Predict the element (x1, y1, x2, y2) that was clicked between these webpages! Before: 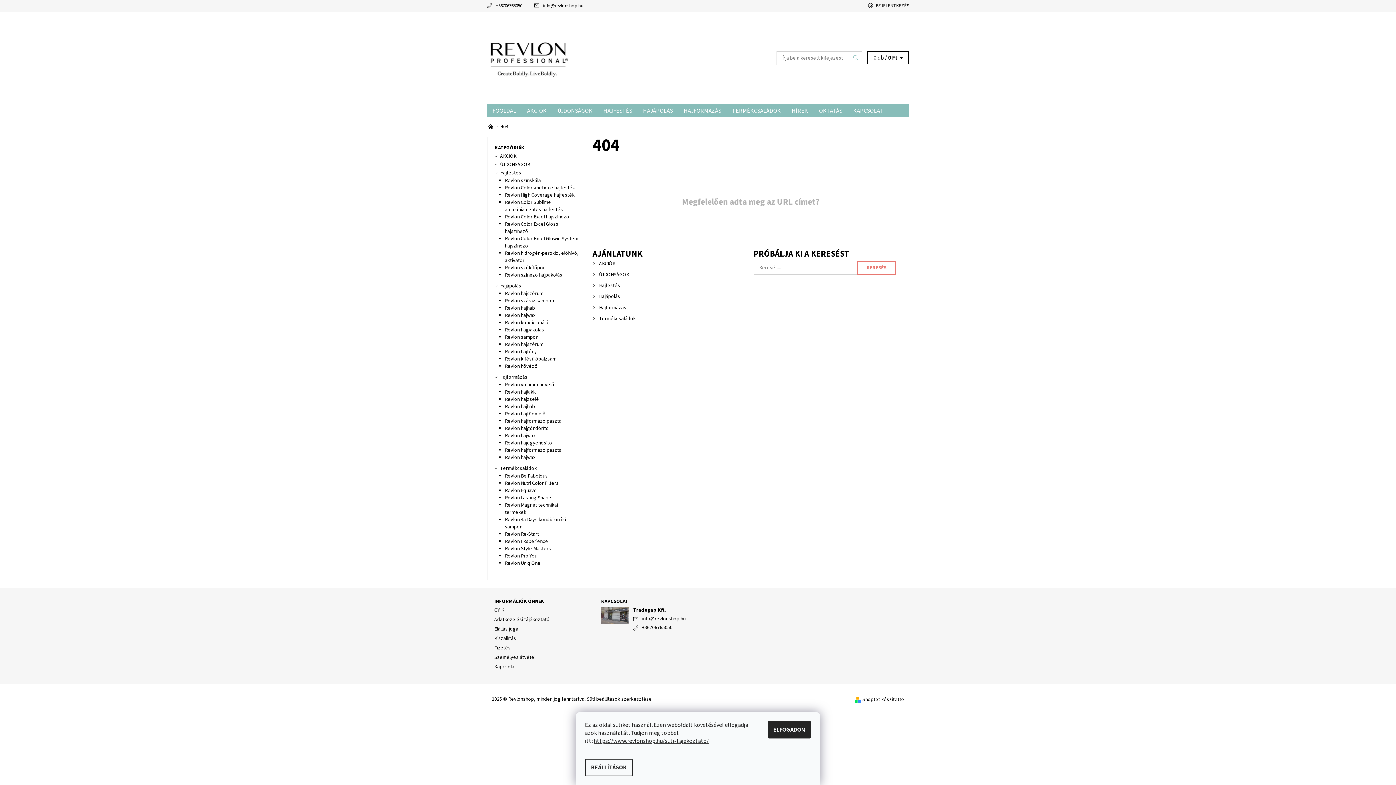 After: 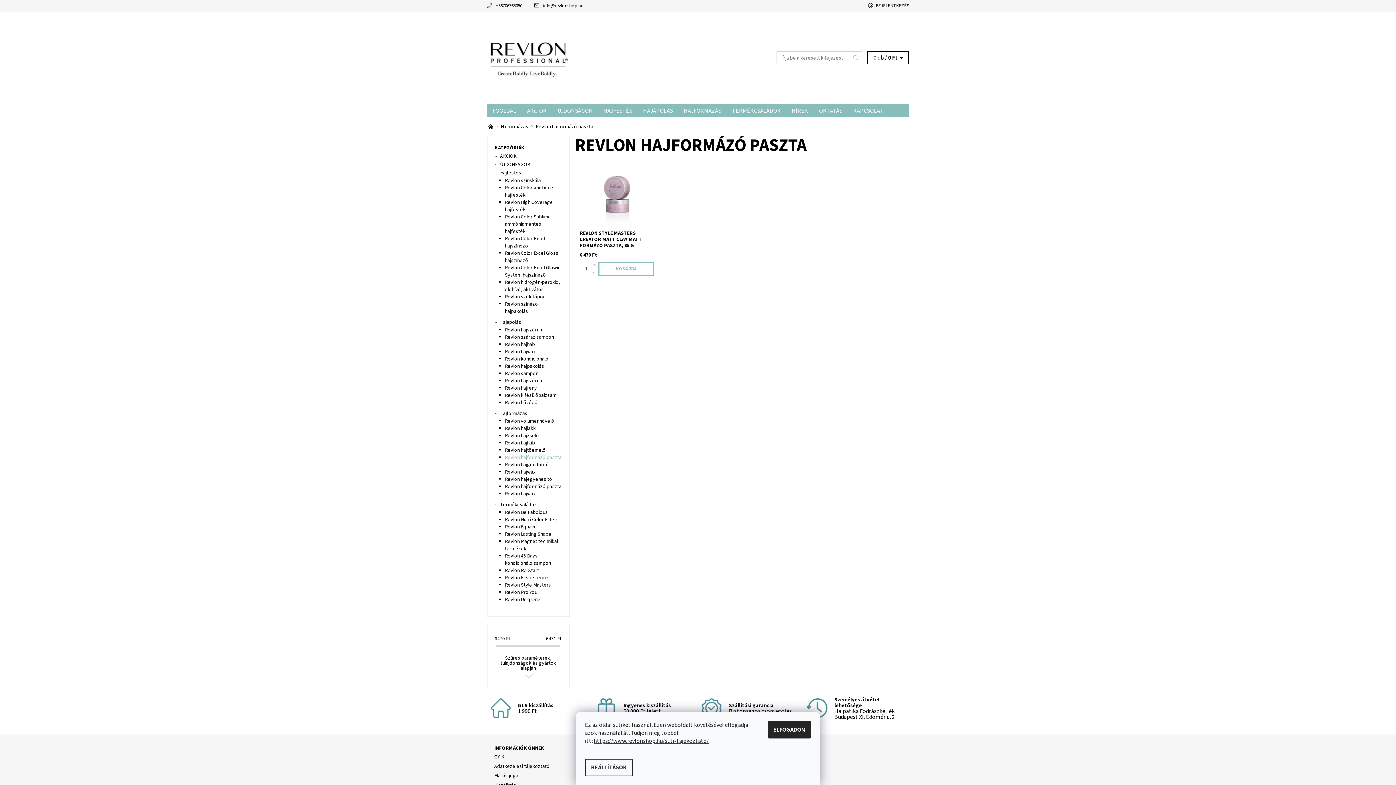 Action: bbox: (505, 417, 561, 425) label: Revlon hajformázó paszta